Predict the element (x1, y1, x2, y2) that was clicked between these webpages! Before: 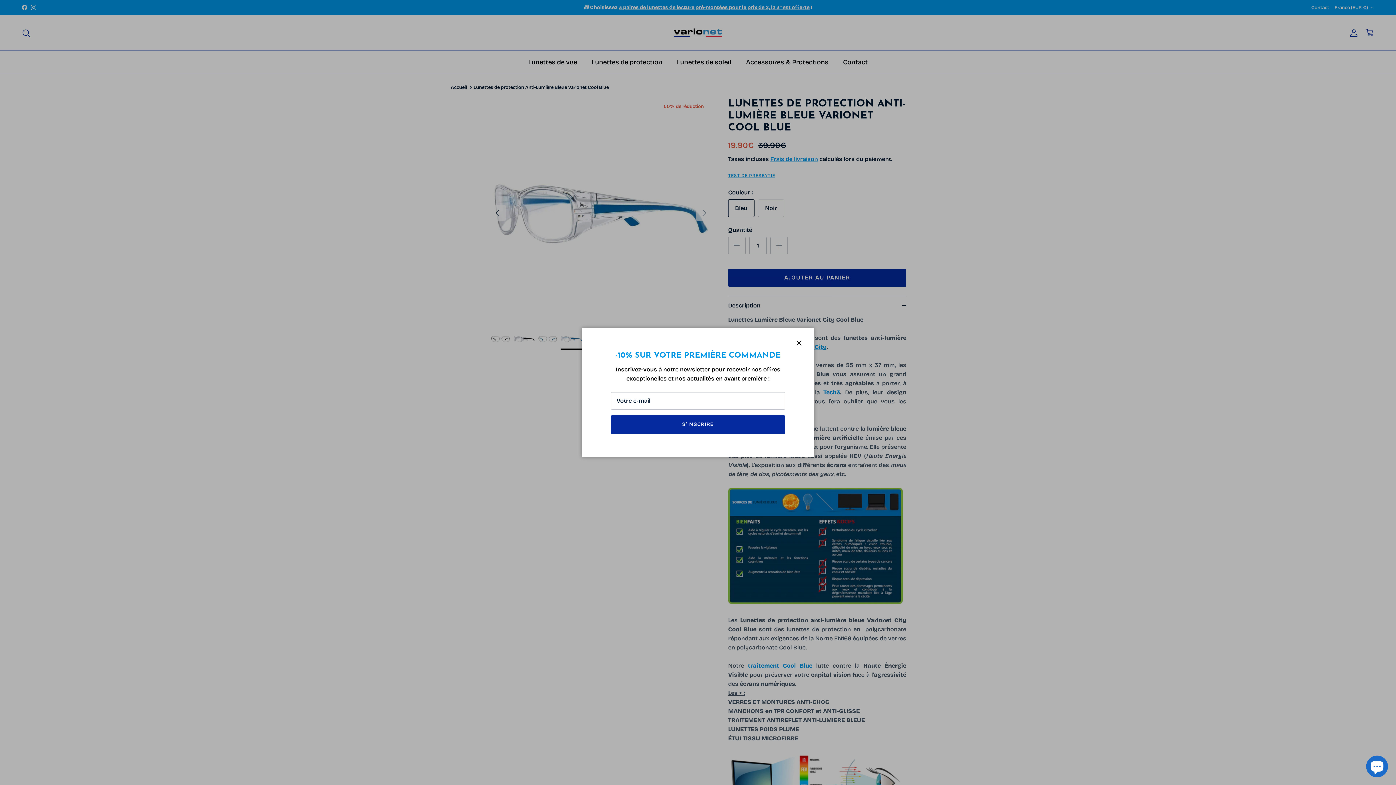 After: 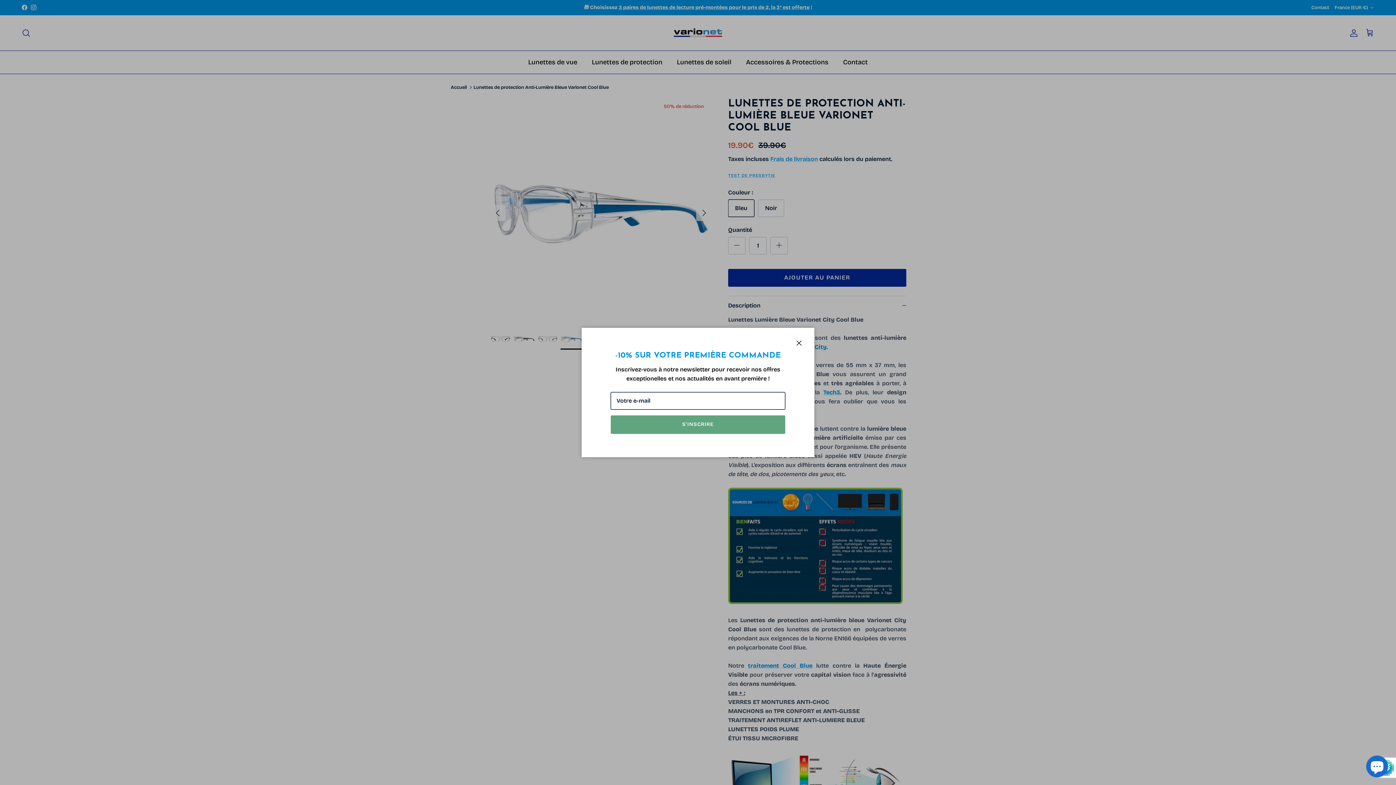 Action: label: S’INSCRIRE bbox: (610, 415, 785, 434)